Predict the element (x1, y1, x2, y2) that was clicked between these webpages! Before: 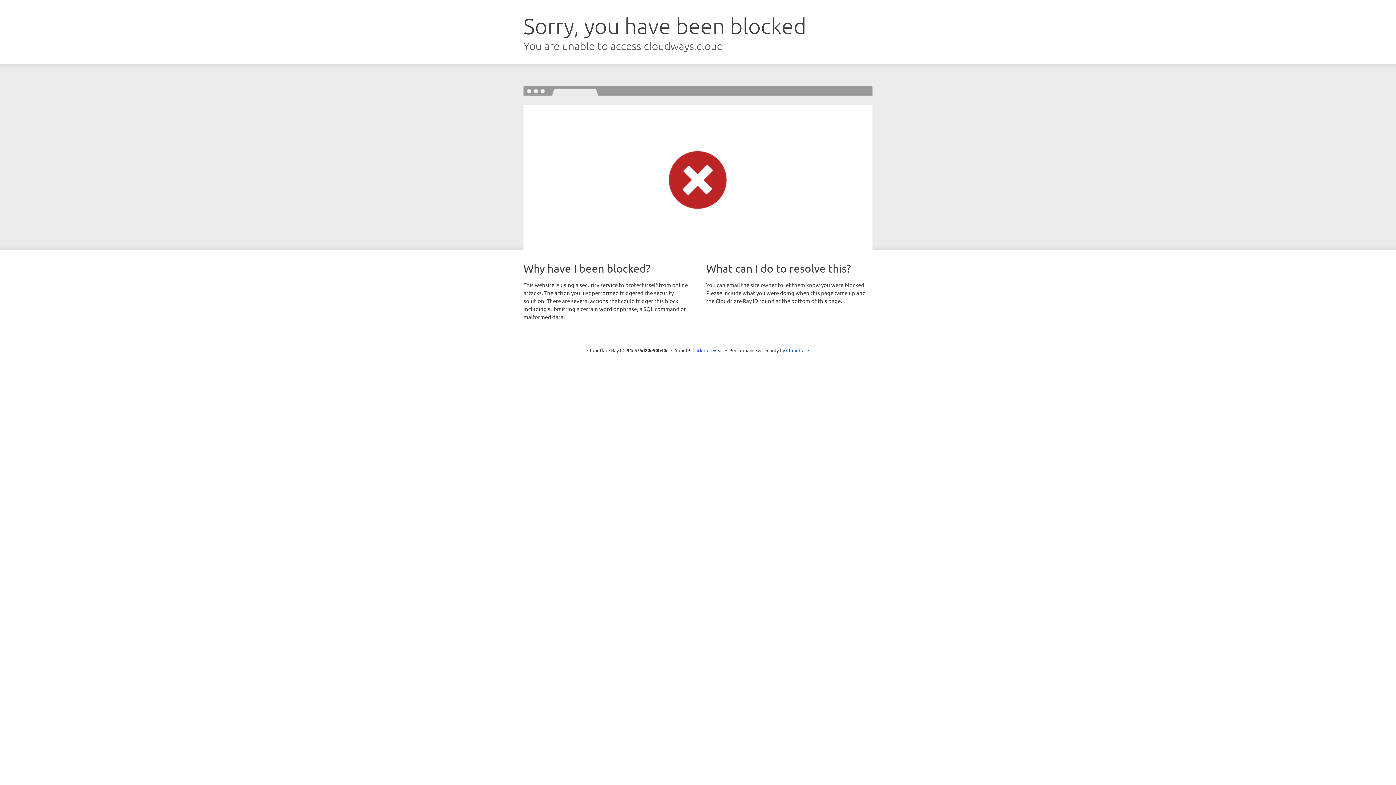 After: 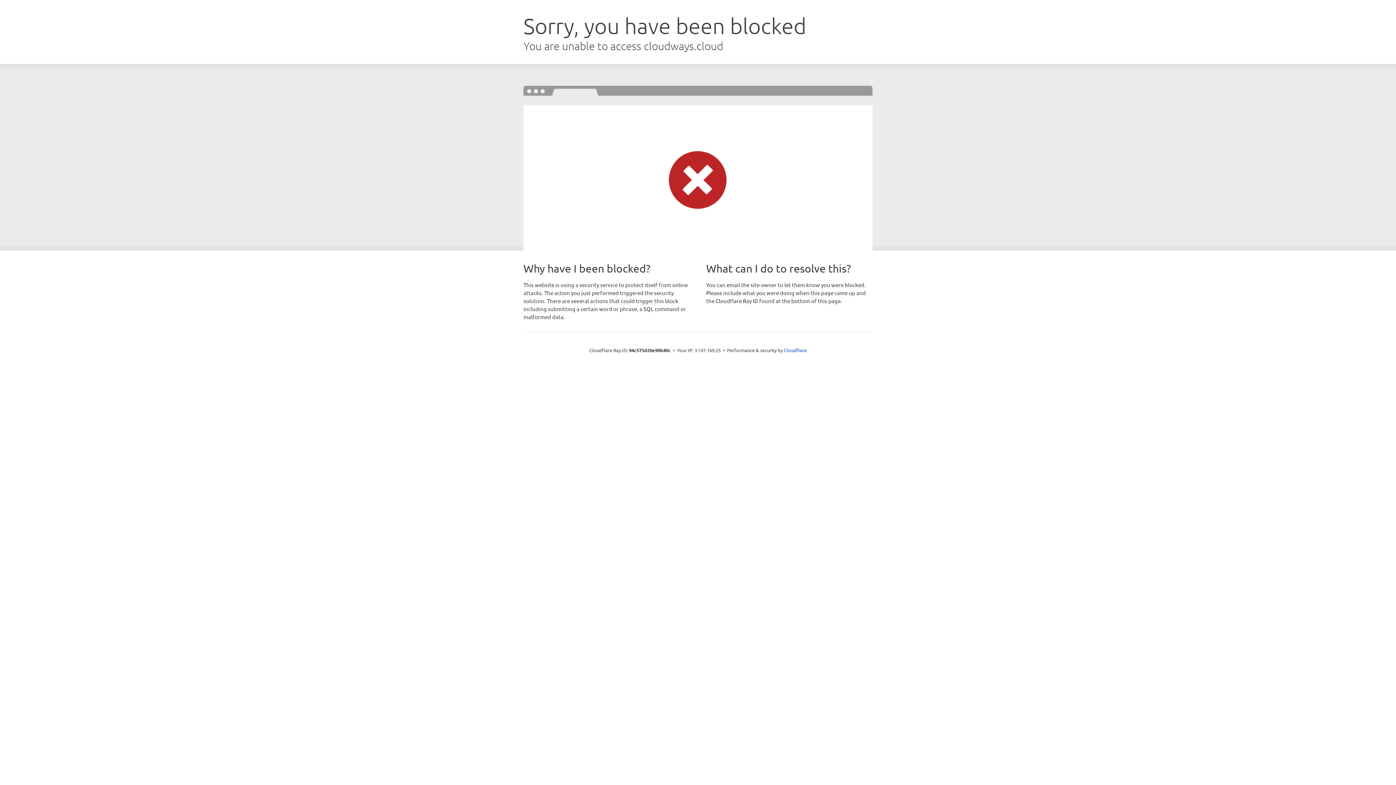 Action: bbox: (692, 346, 723, 353) label: Click to reveal